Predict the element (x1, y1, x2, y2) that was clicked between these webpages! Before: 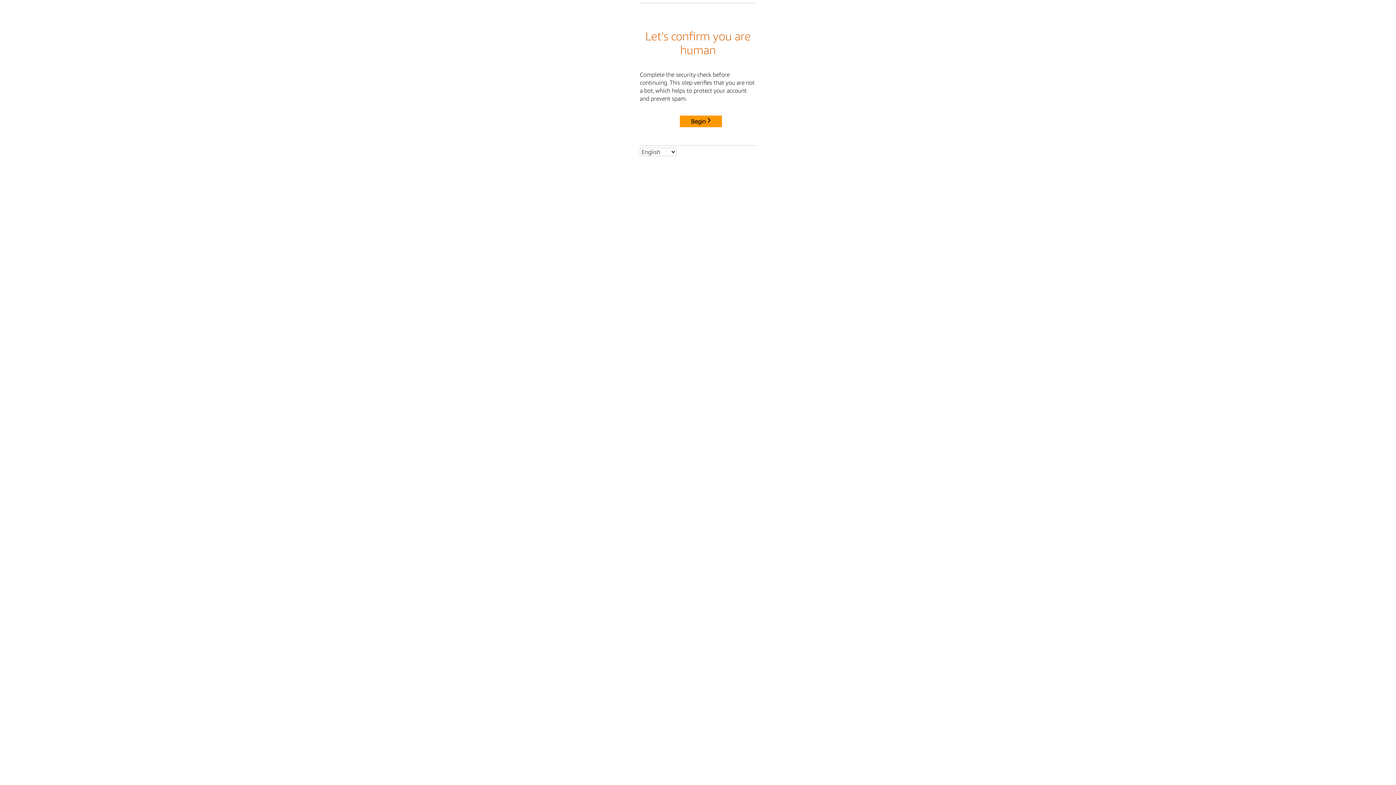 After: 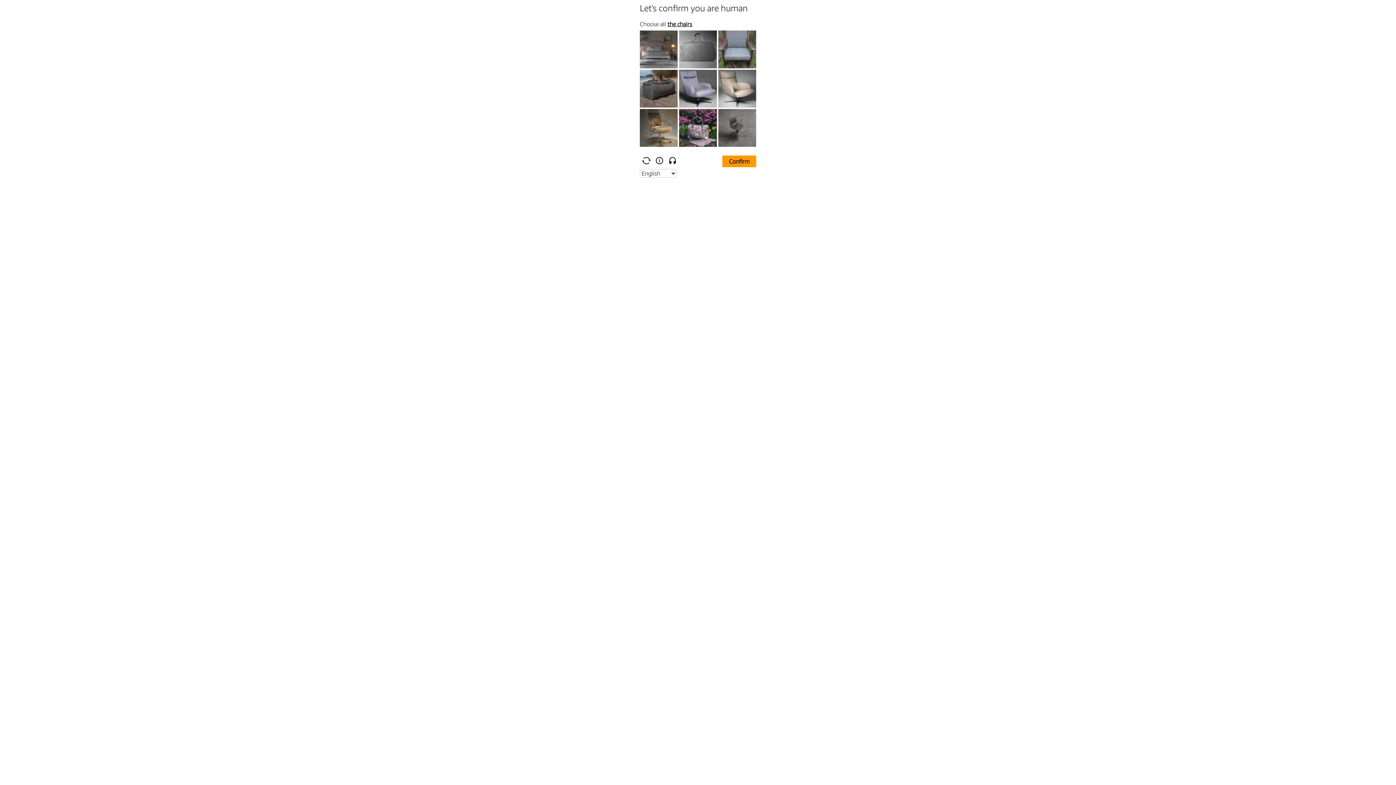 Action: label: Begin bbox: (680, 115, 722, 127)